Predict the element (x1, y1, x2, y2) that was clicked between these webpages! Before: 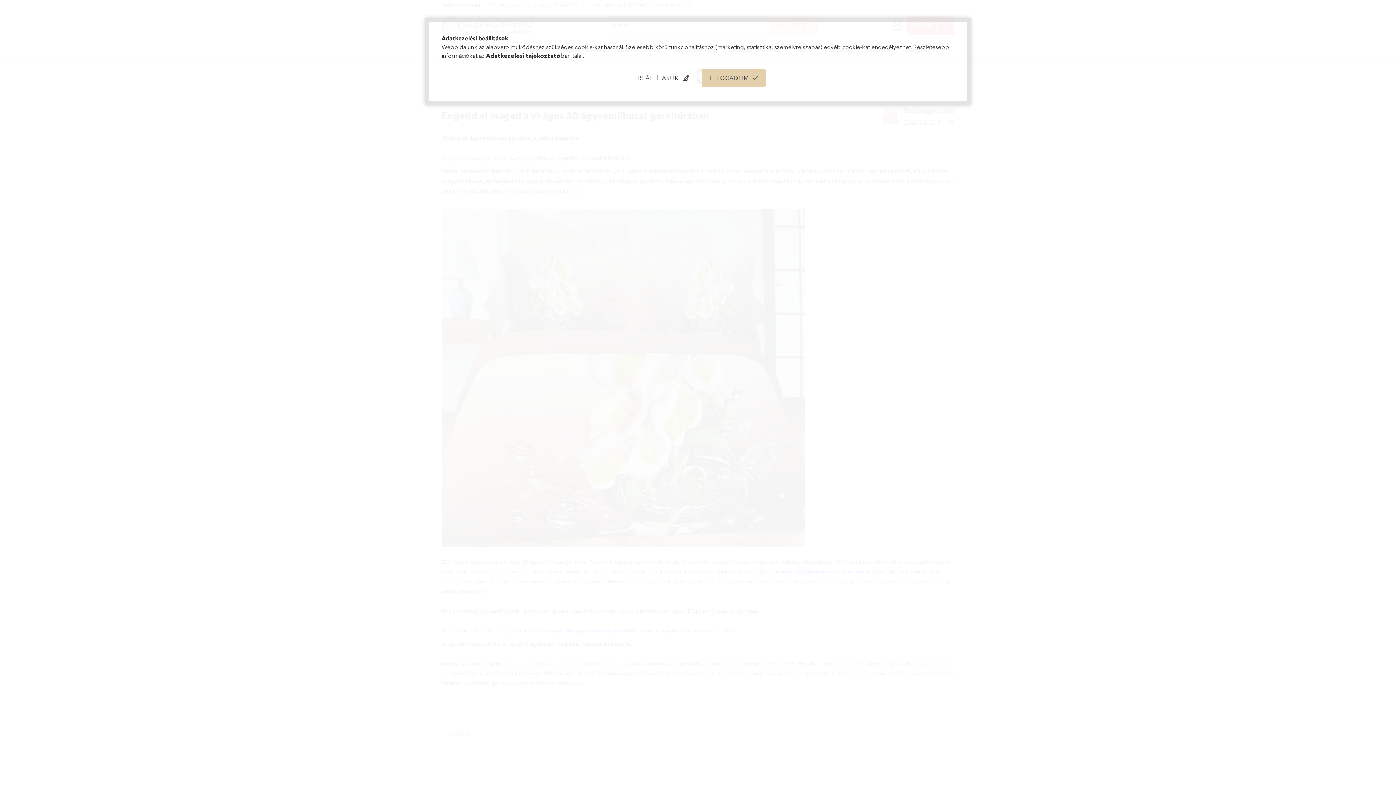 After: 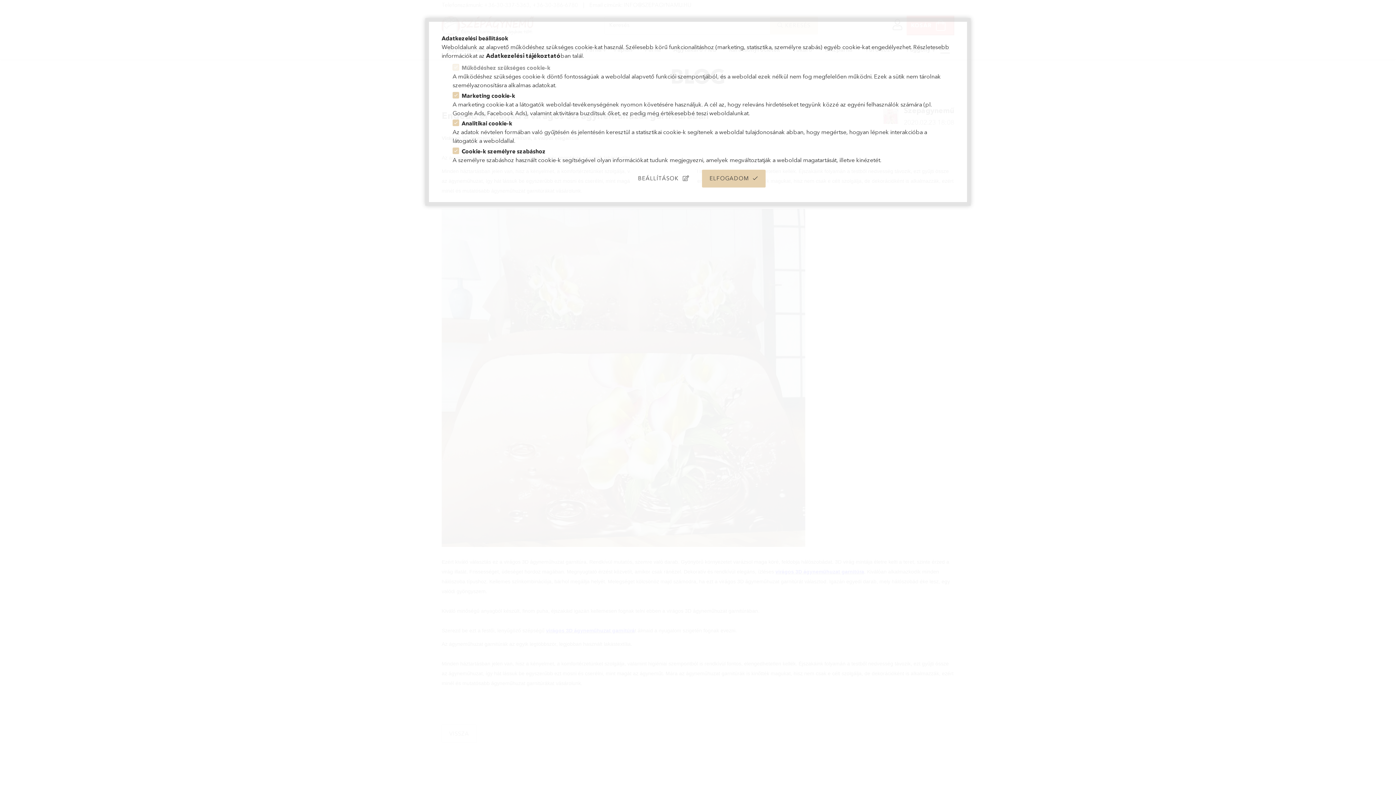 Action: bbox: (630, 69, 697, 86) label: BEÁLLÍTÁSOK